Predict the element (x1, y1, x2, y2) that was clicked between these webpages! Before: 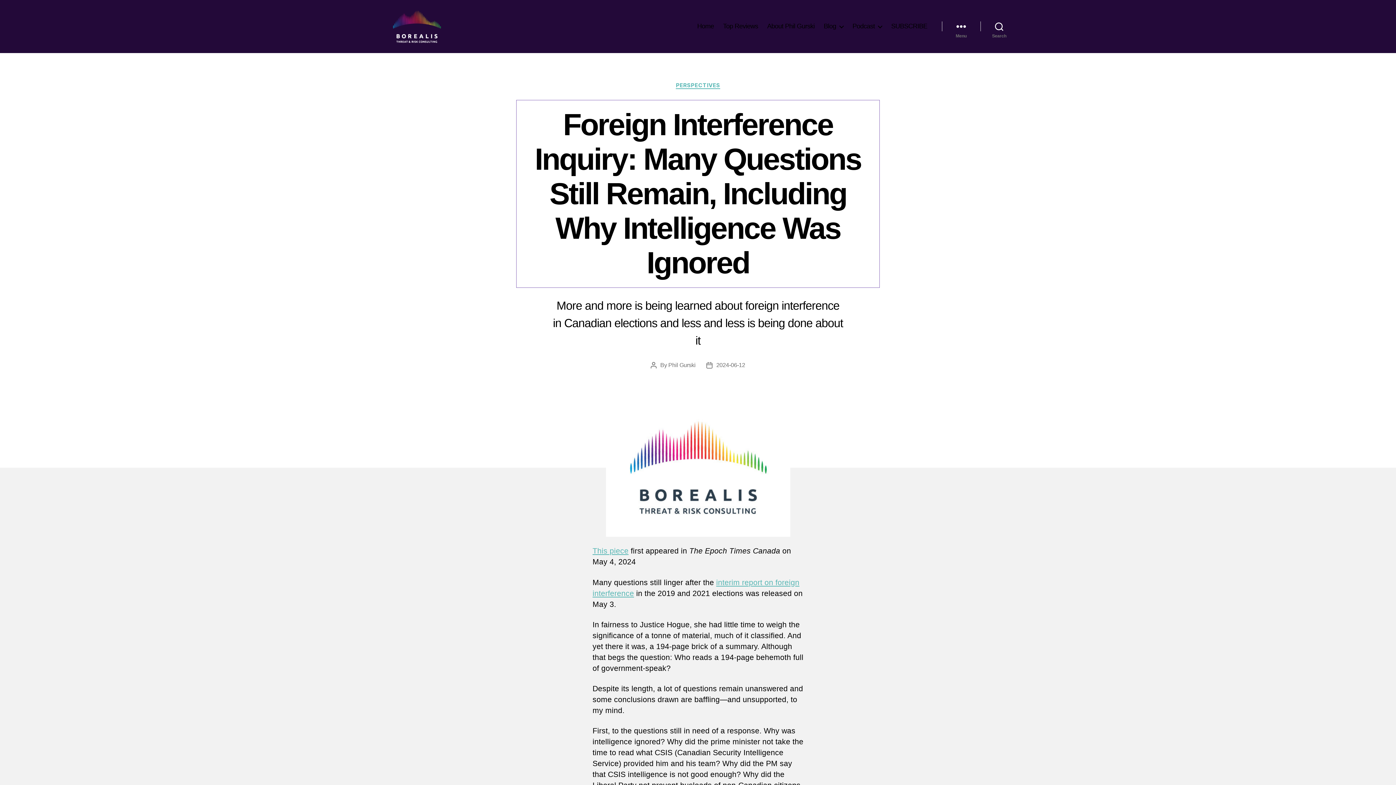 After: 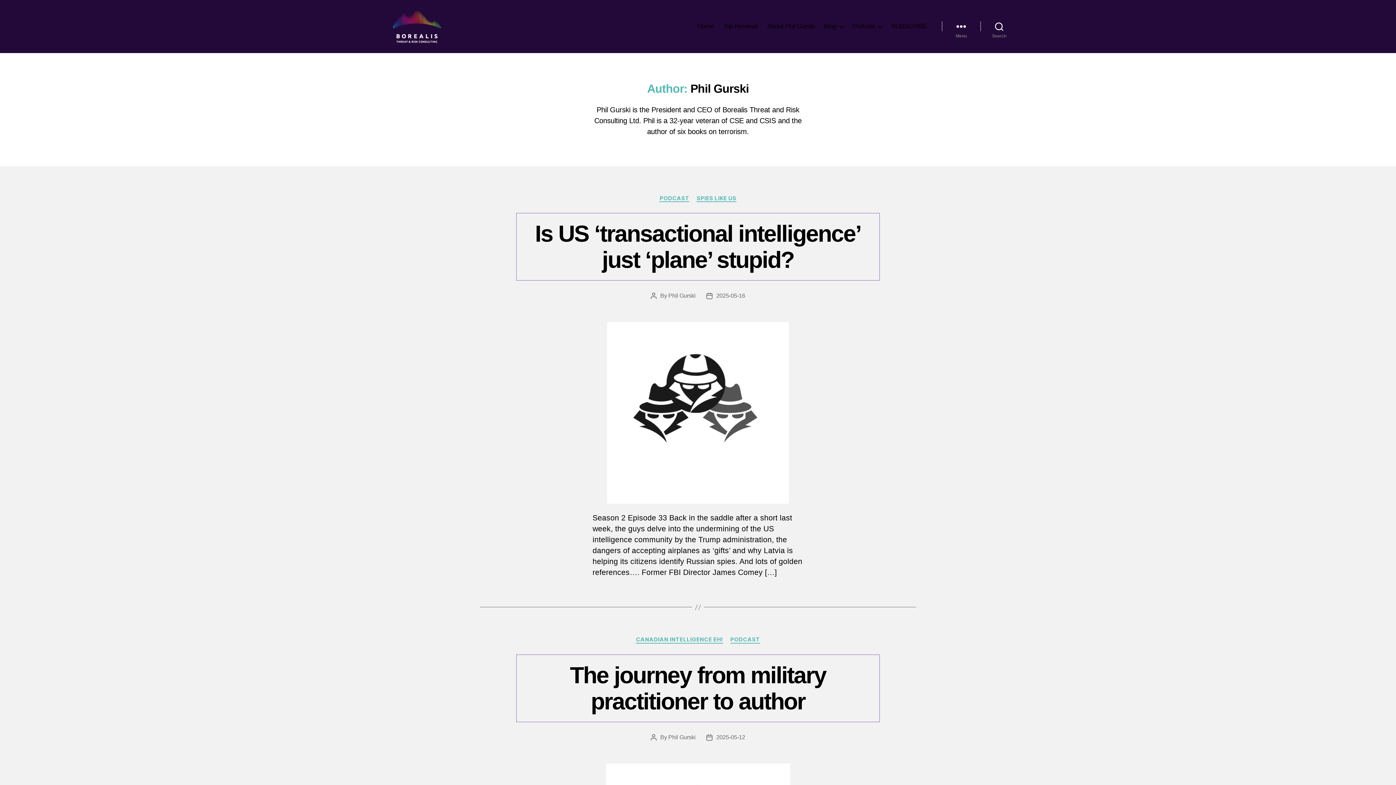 Action: bbox: (668, 362, 695, 368) label: Phil Gurski